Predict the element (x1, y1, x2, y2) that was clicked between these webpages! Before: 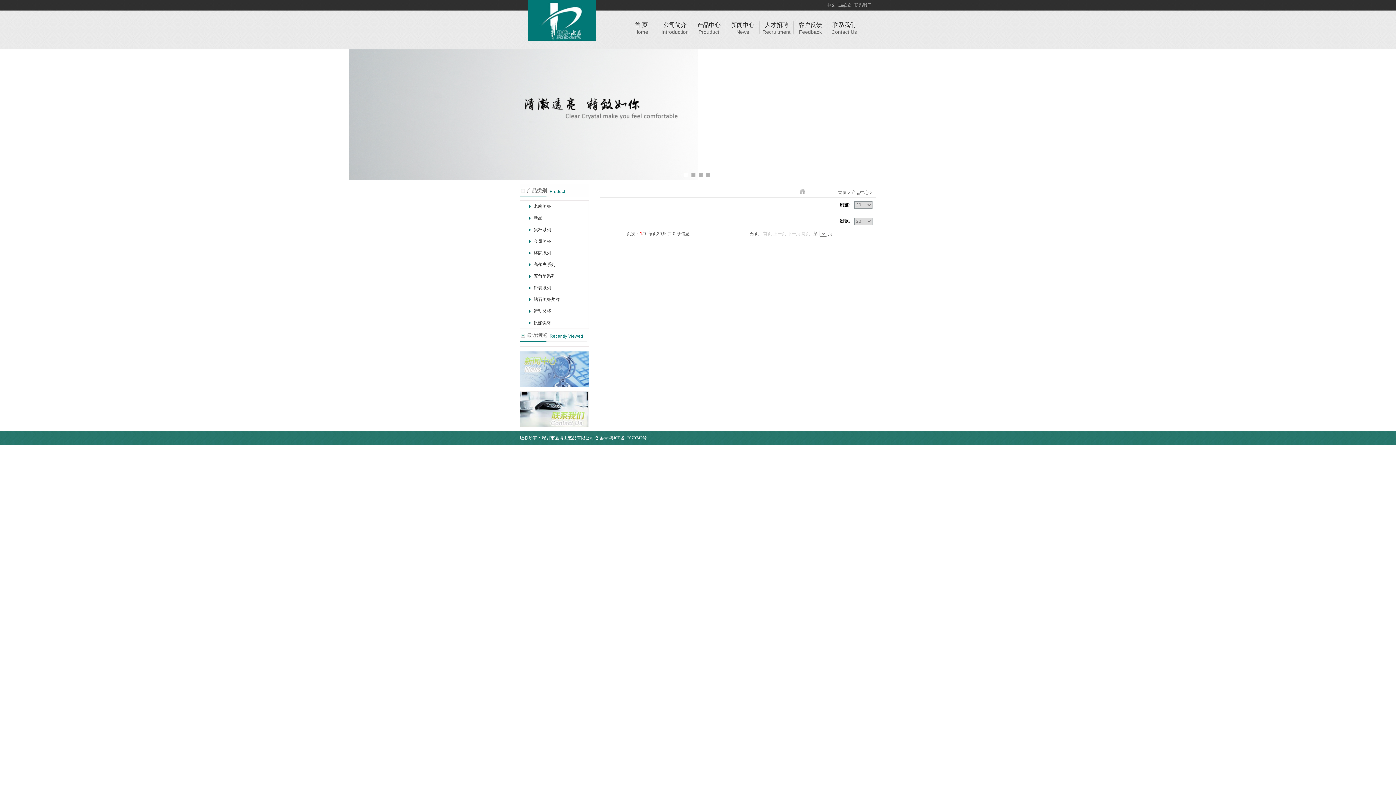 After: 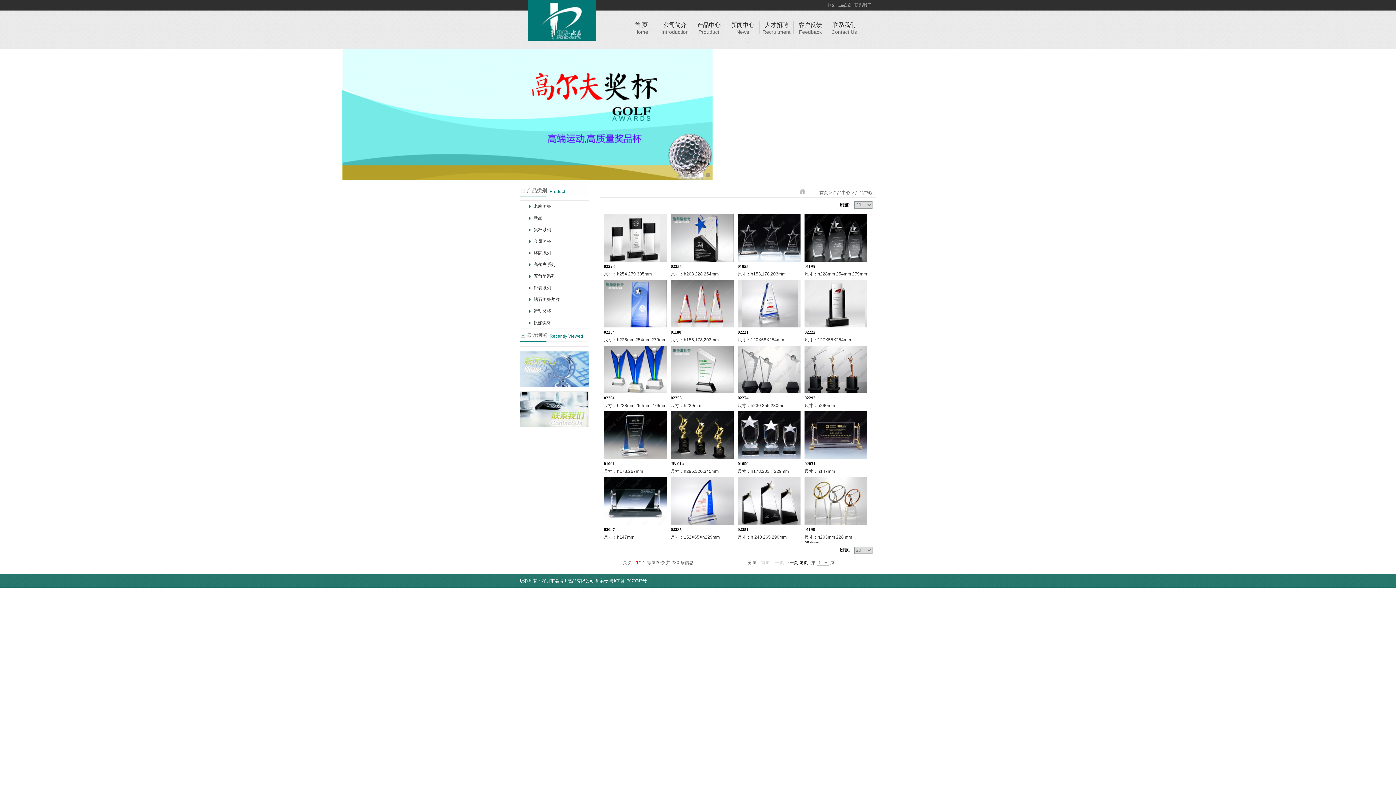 Action: label: 产品中心  bbox: (851, 190, 870, 195)